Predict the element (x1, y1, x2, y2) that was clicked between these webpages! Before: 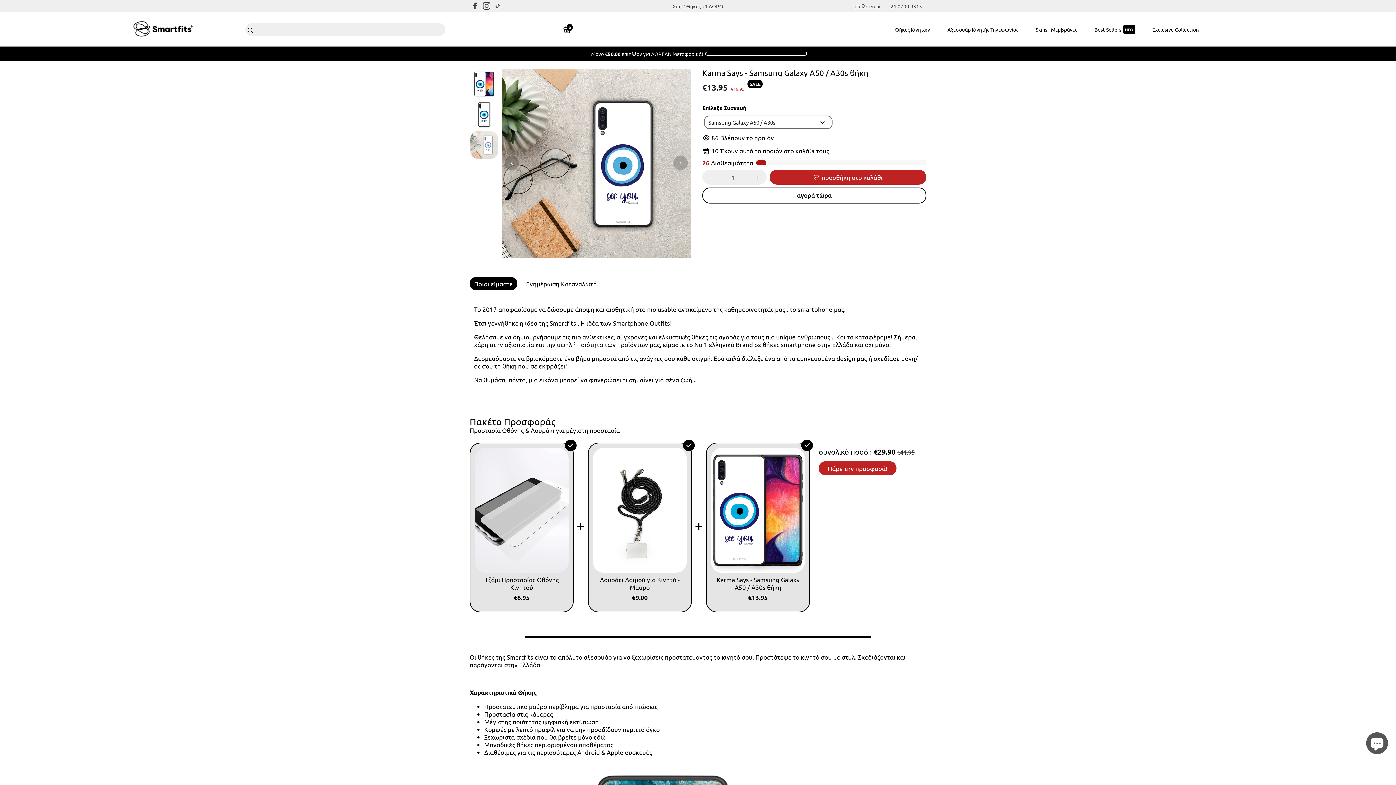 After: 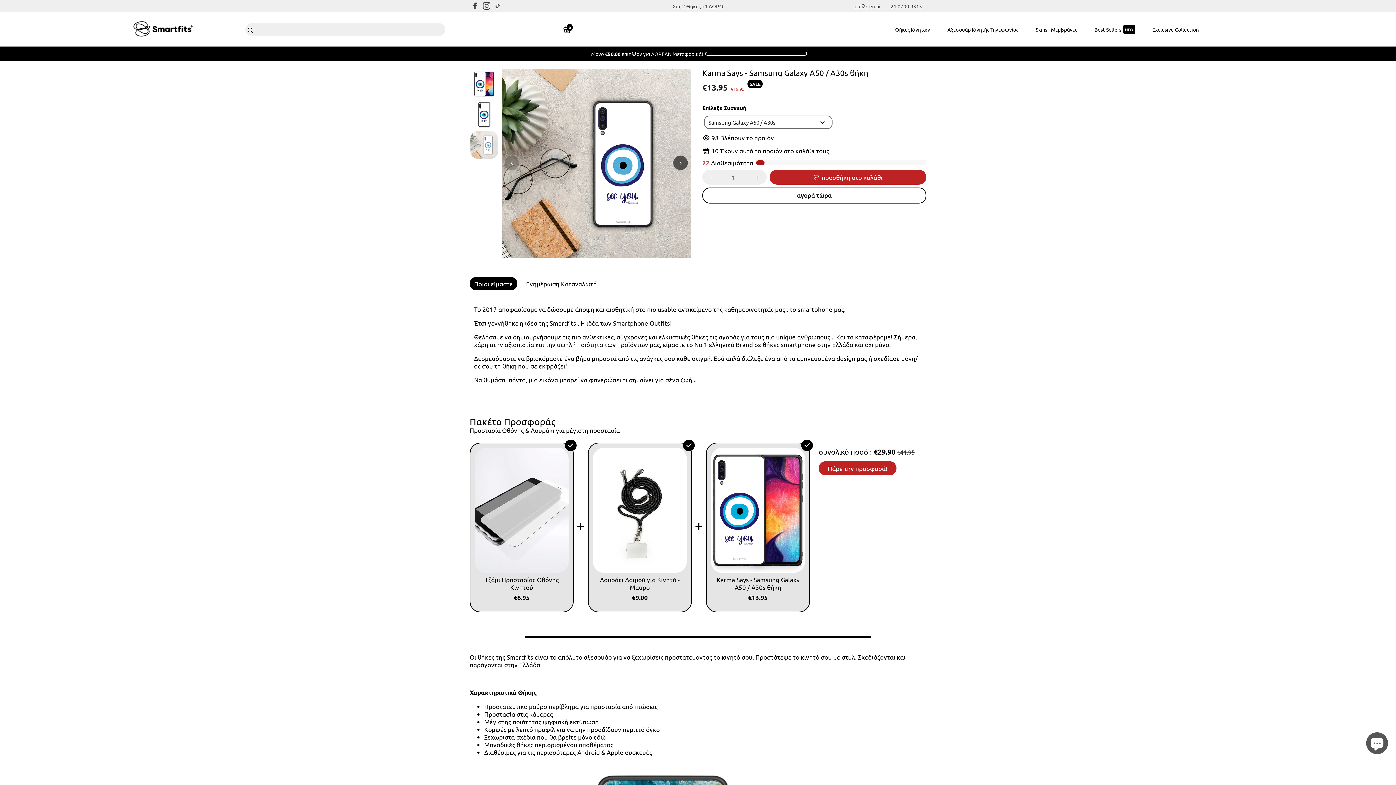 Action: bbox: (673, 155, 688, 170)